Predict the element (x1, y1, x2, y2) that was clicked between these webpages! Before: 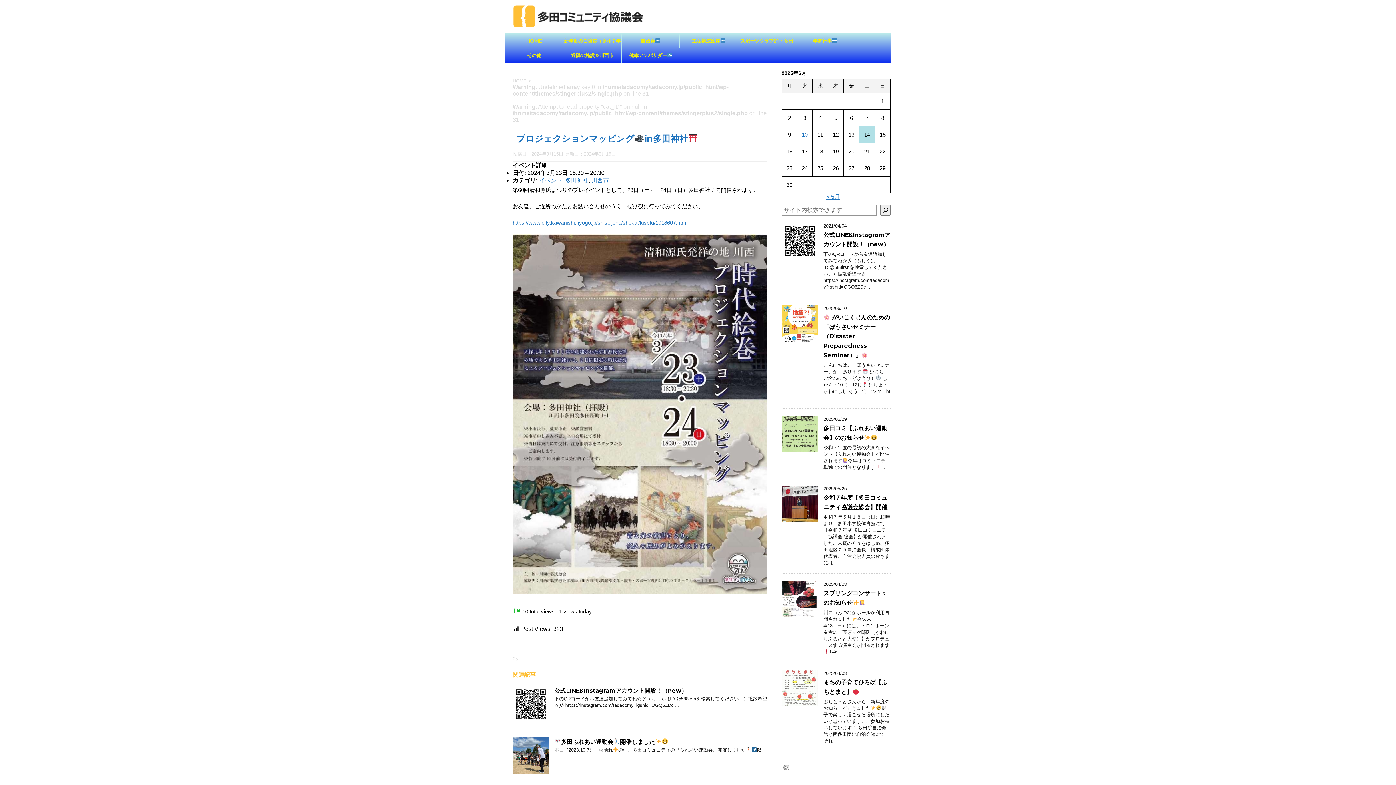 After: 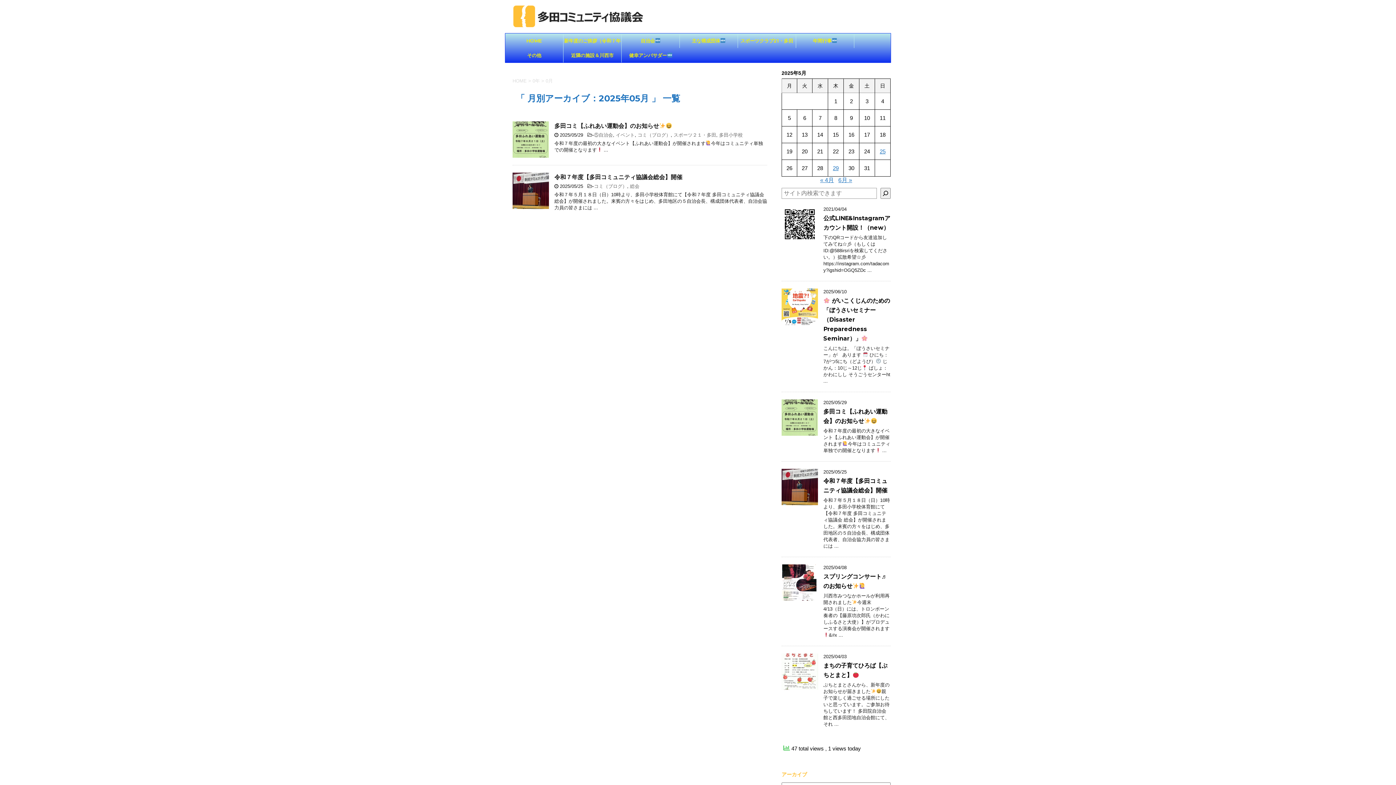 Action: bbox: (826, 193, 840, 200) label: « 5月